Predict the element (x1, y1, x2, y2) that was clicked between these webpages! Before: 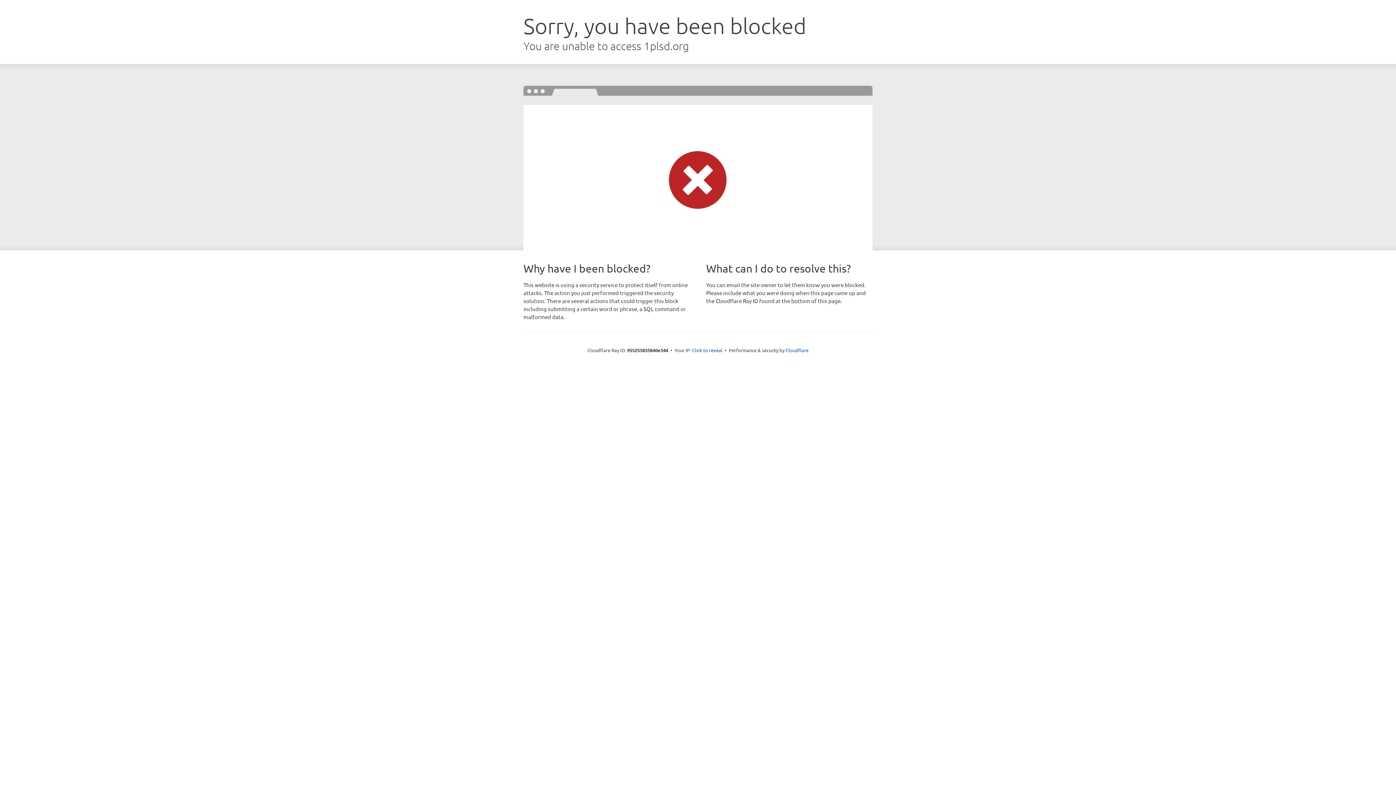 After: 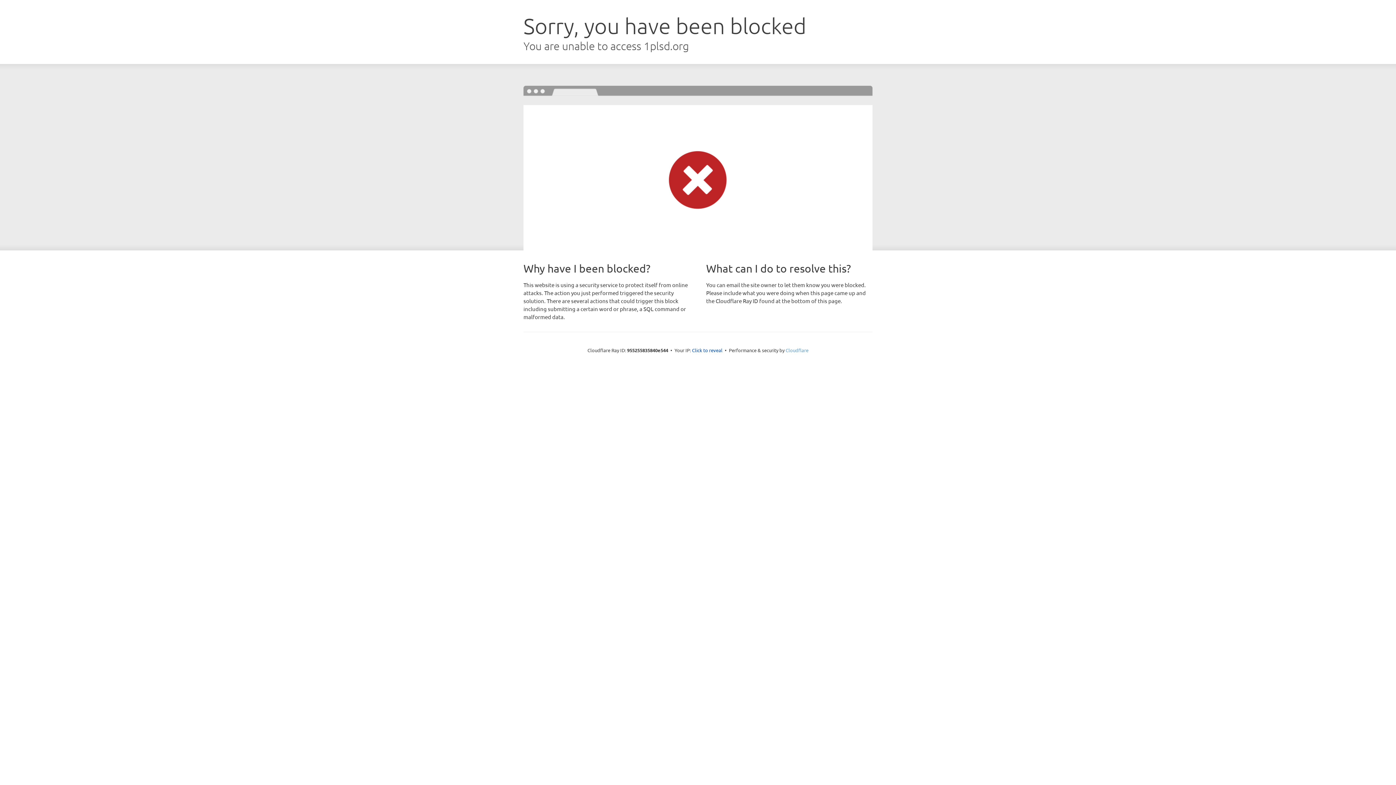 Action: label: Cloudflare bbox: (785, 347, 808, 353)